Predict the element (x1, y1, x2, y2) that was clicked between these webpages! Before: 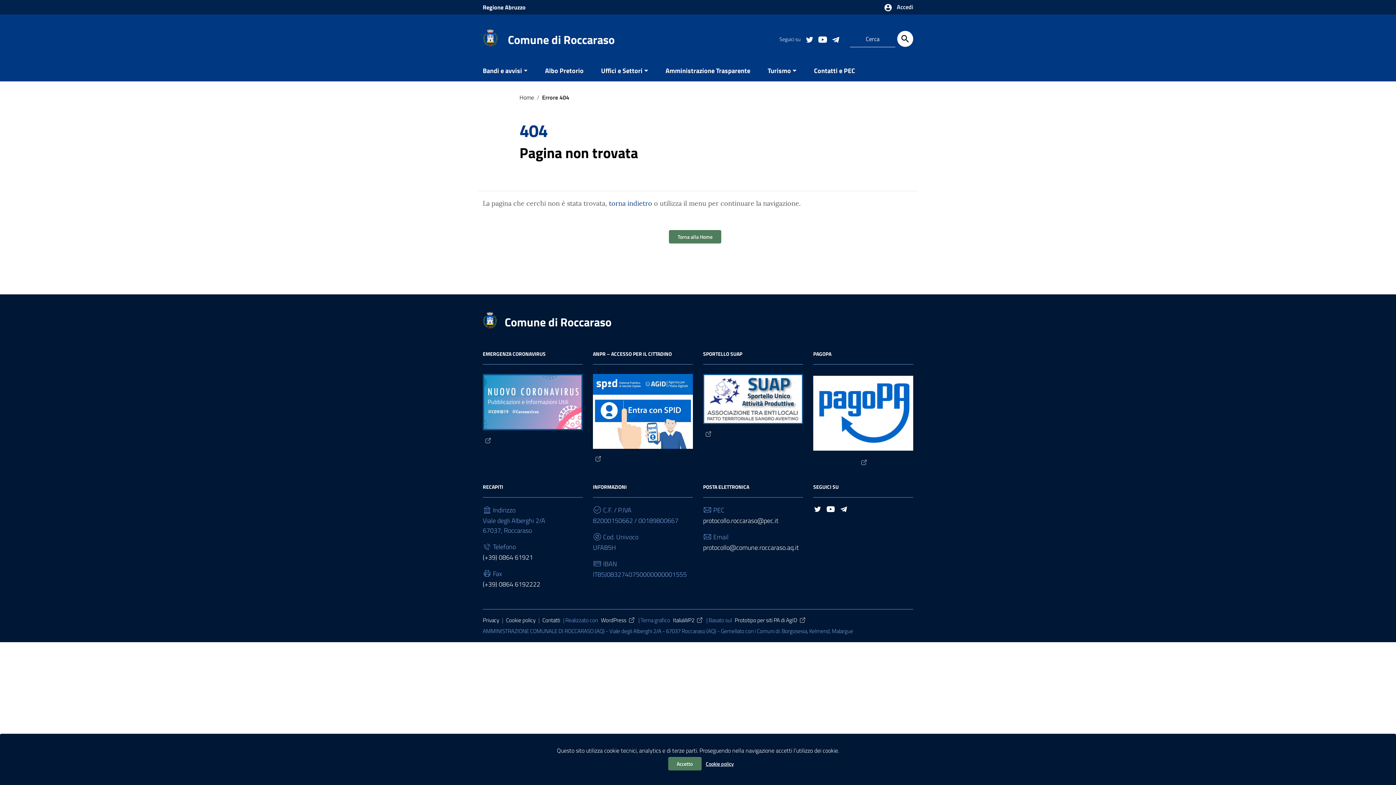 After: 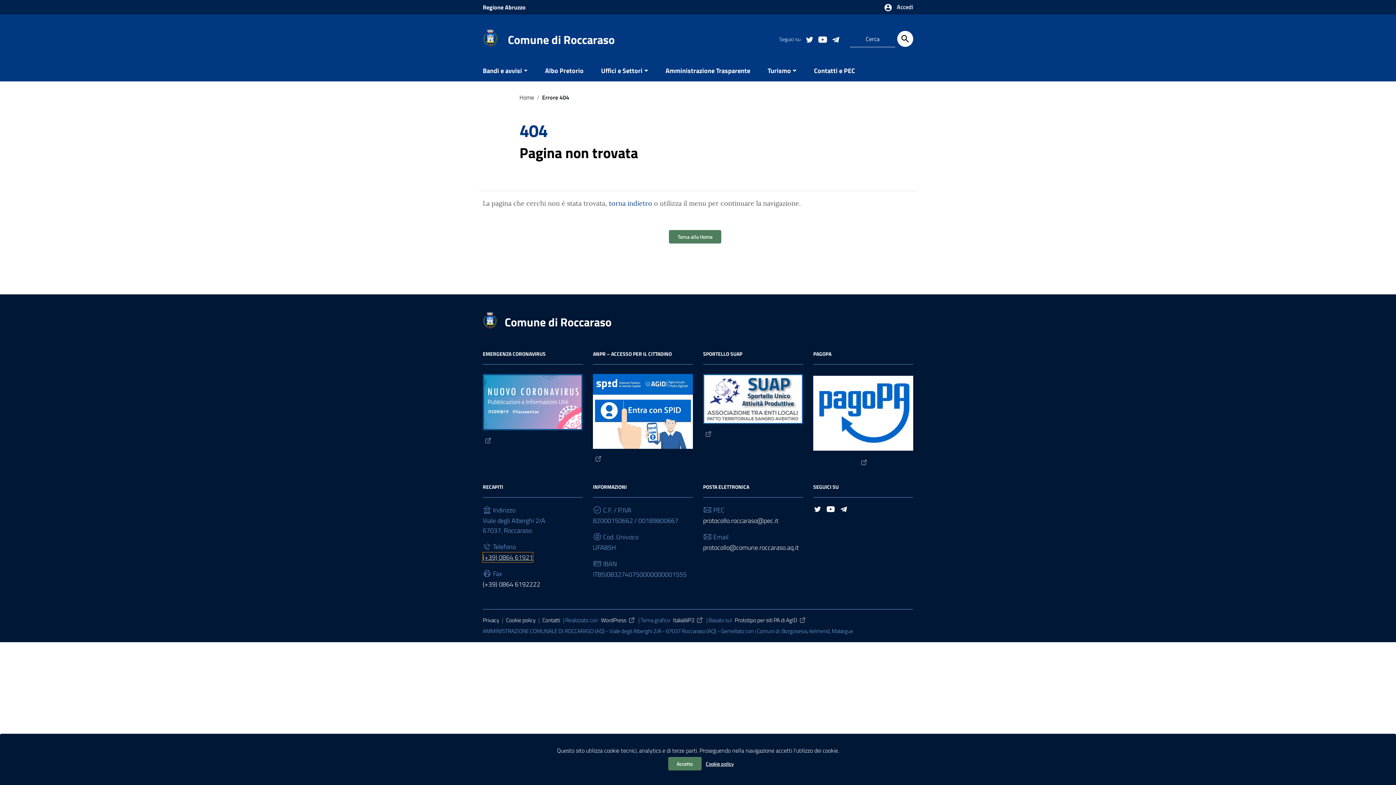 Action: bbox: (482, 552, 533, 562) label: (+39) 0864 61921